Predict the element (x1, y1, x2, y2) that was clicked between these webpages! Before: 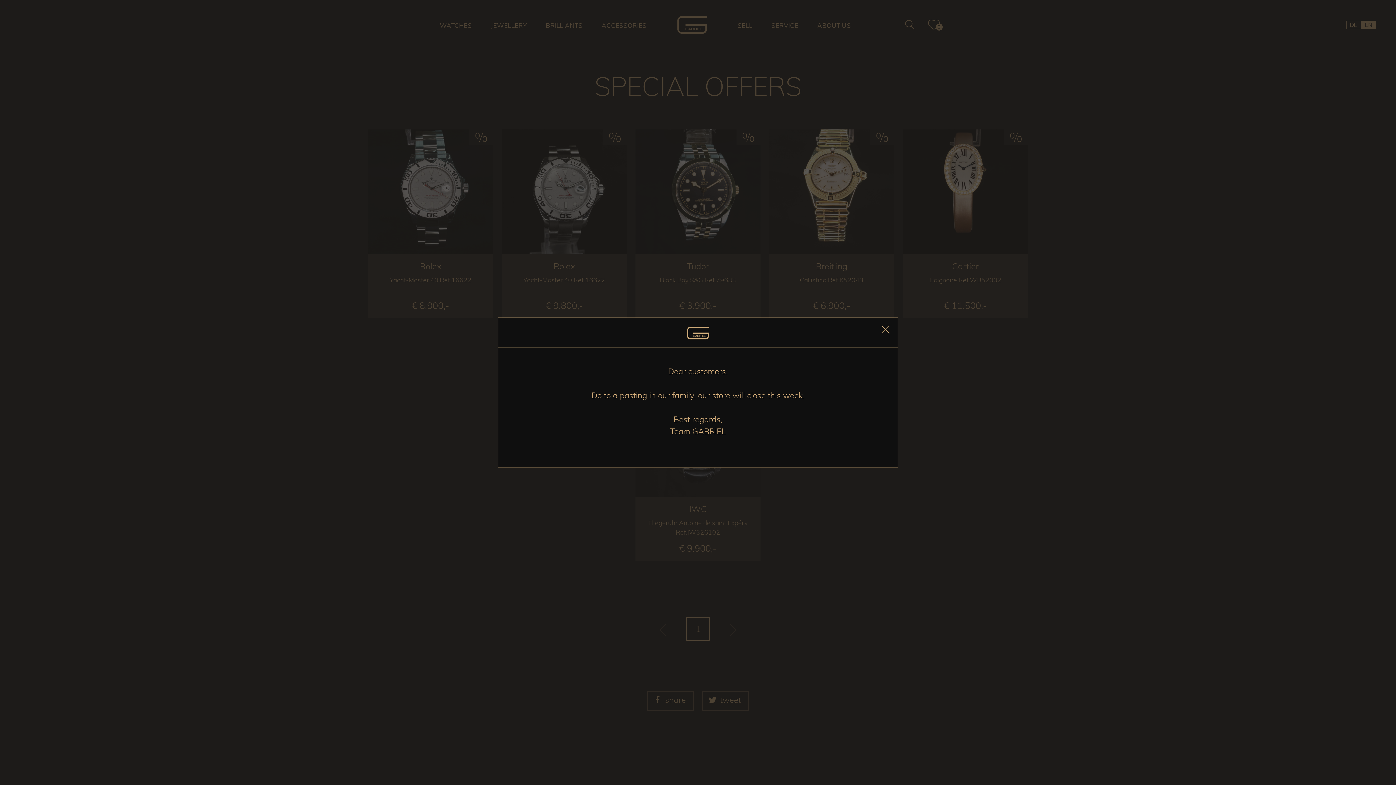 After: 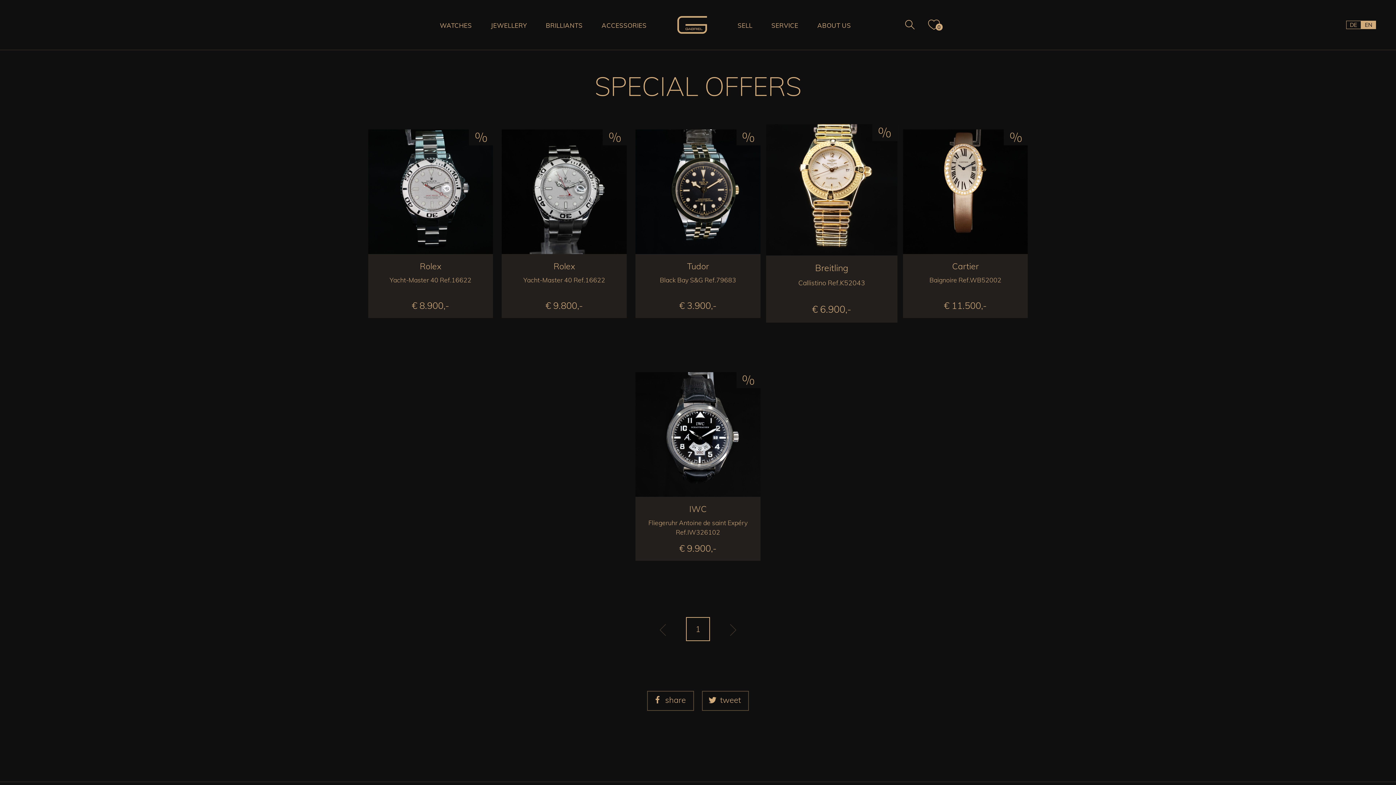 Action: label: Close bbox: (873, 317, 897, 341)